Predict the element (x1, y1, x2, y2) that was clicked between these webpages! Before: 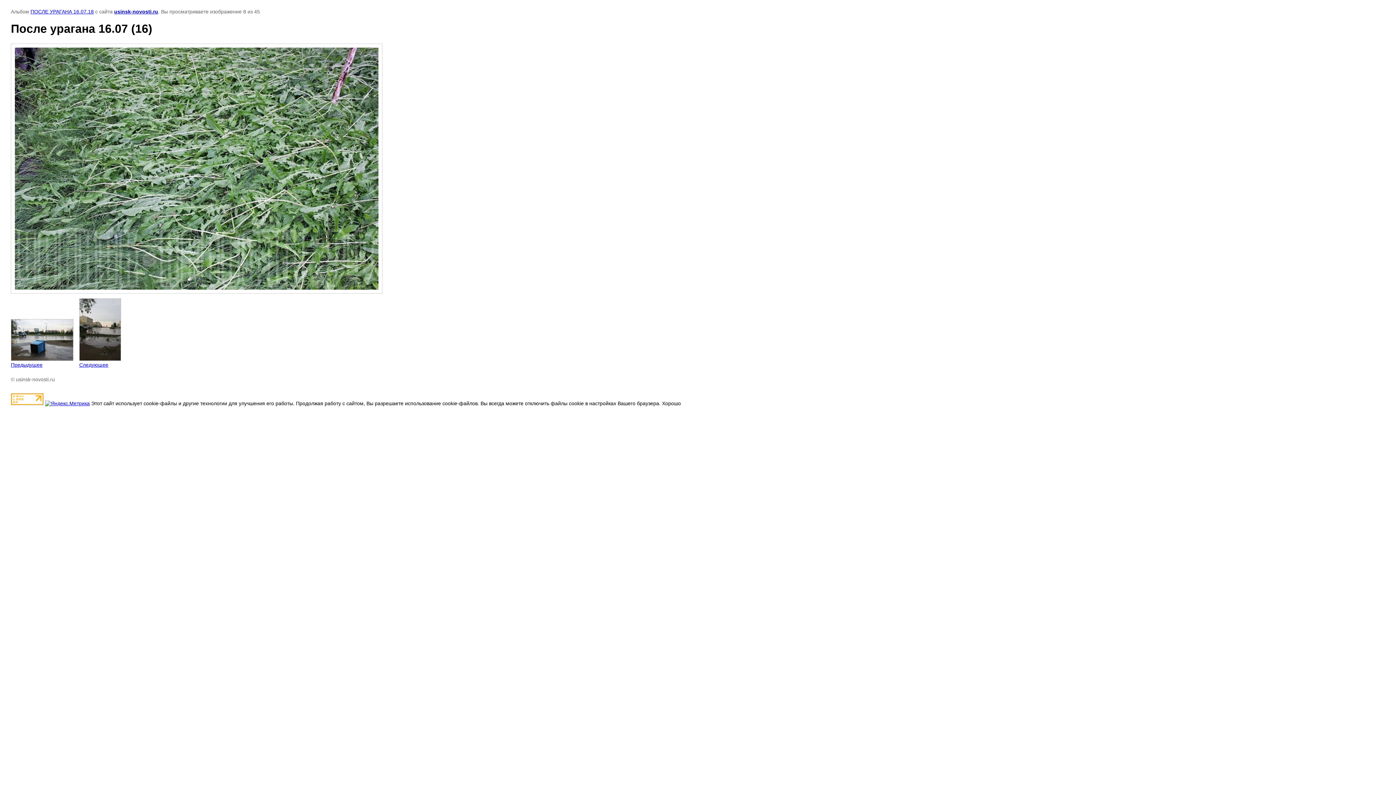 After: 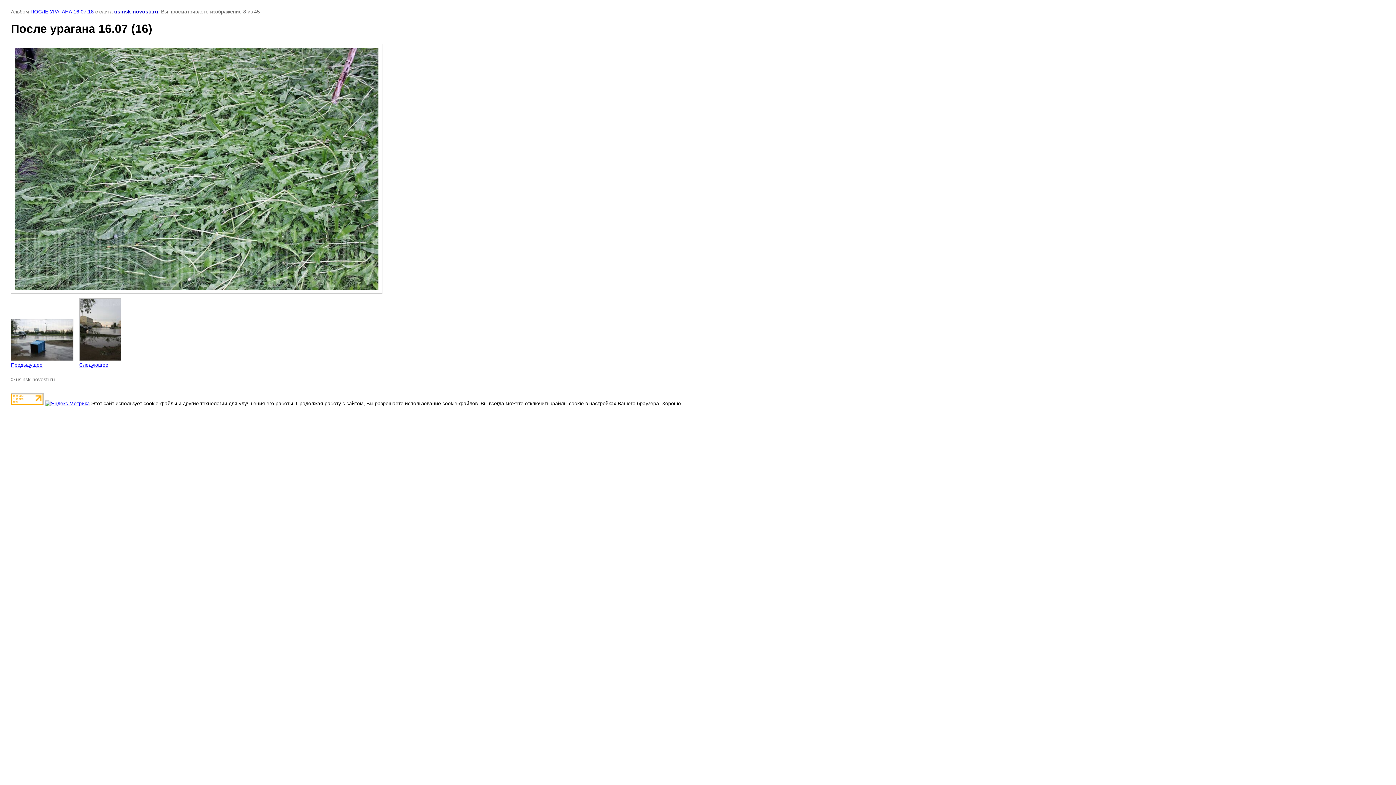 Action: bbox: (45, 400, 89, 406)